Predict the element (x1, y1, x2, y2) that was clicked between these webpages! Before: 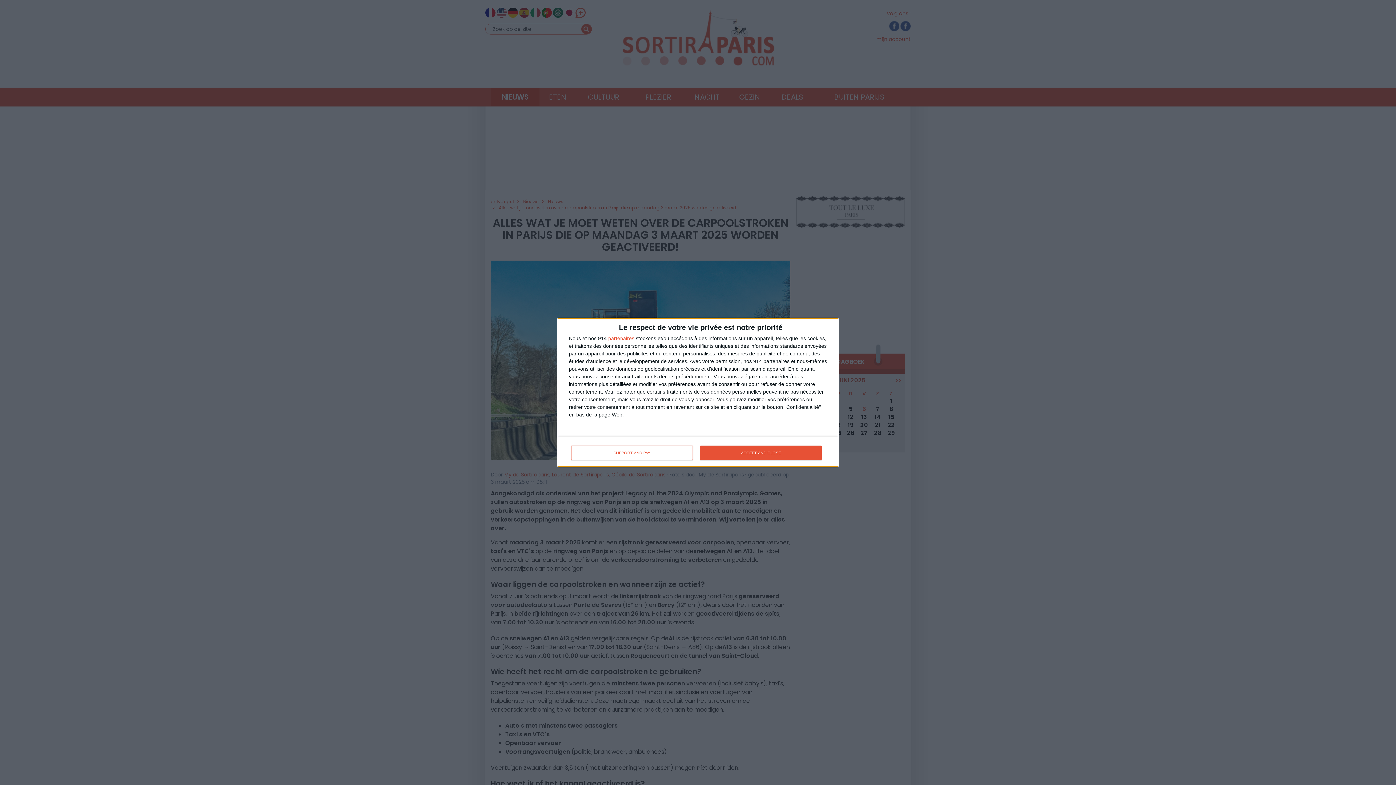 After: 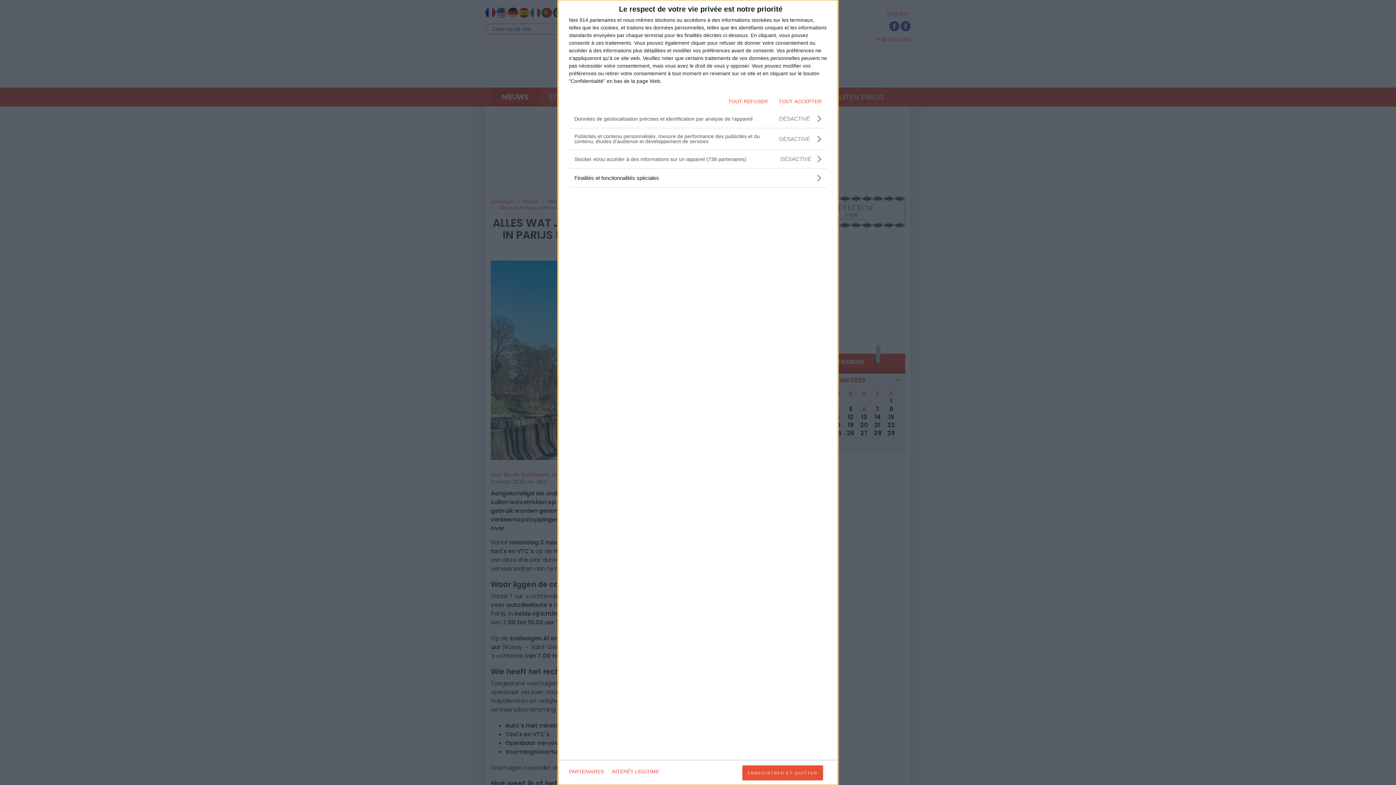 Action: bbox: (571, 445, 692, 460) label: SUPPORT AND PAY